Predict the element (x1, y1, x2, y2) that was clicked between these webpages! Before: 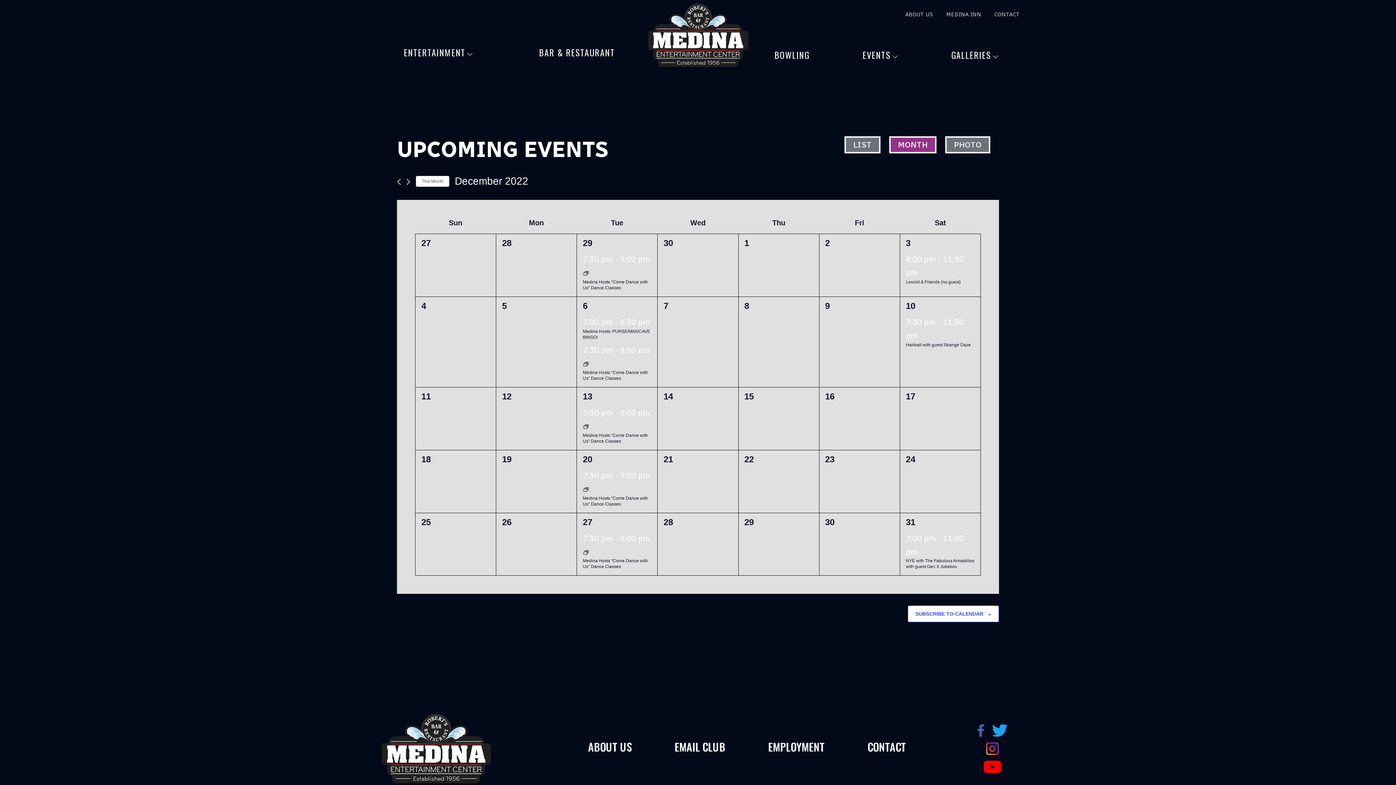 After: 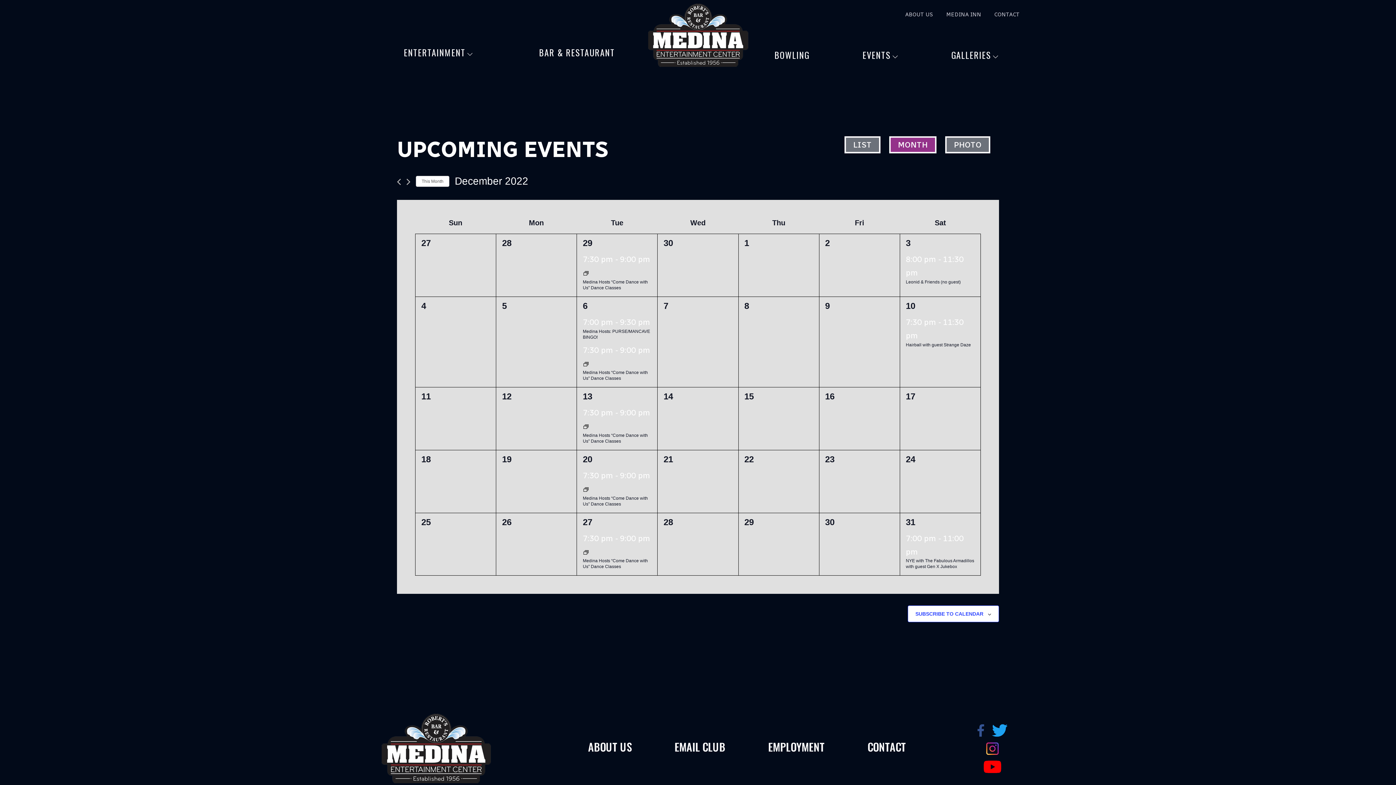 Action: bbox: (974, 723, 987, 732)